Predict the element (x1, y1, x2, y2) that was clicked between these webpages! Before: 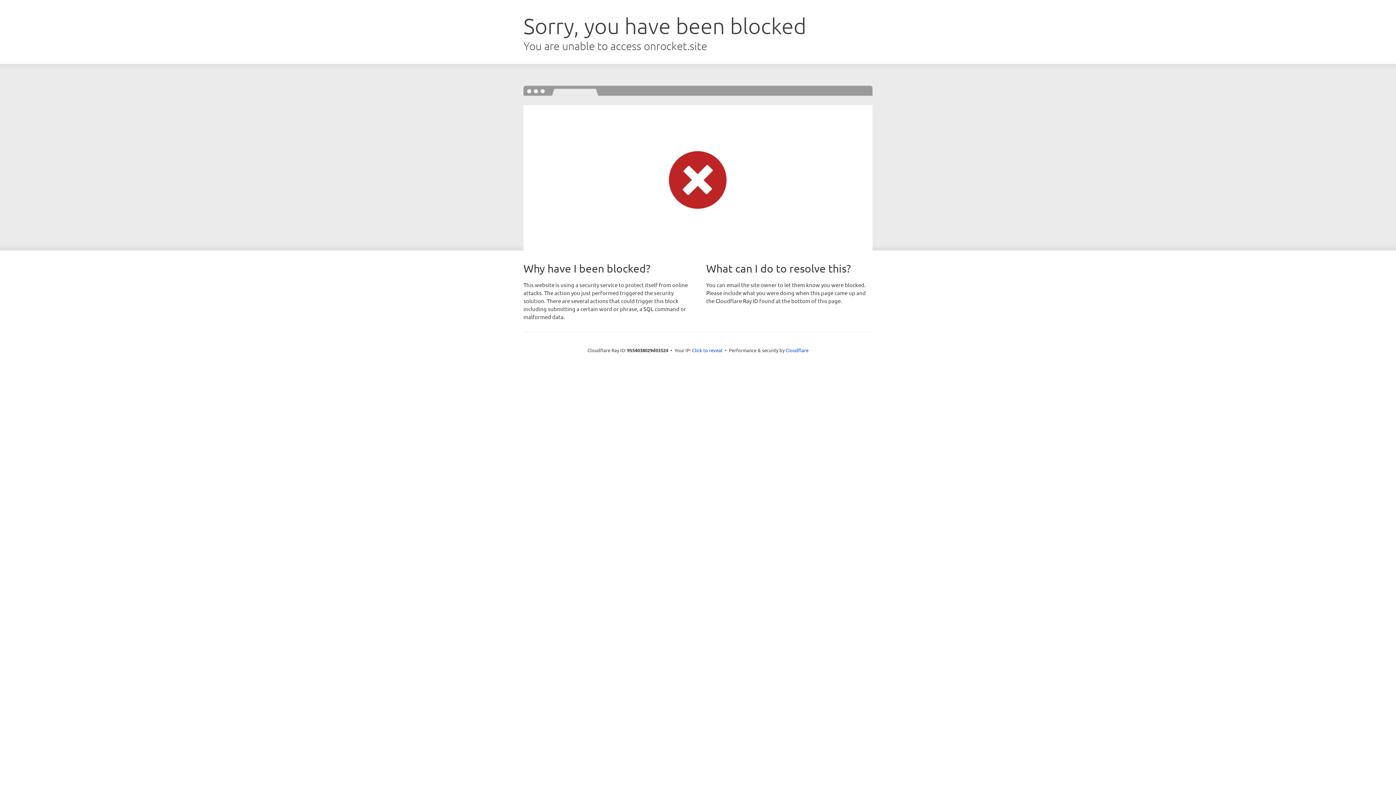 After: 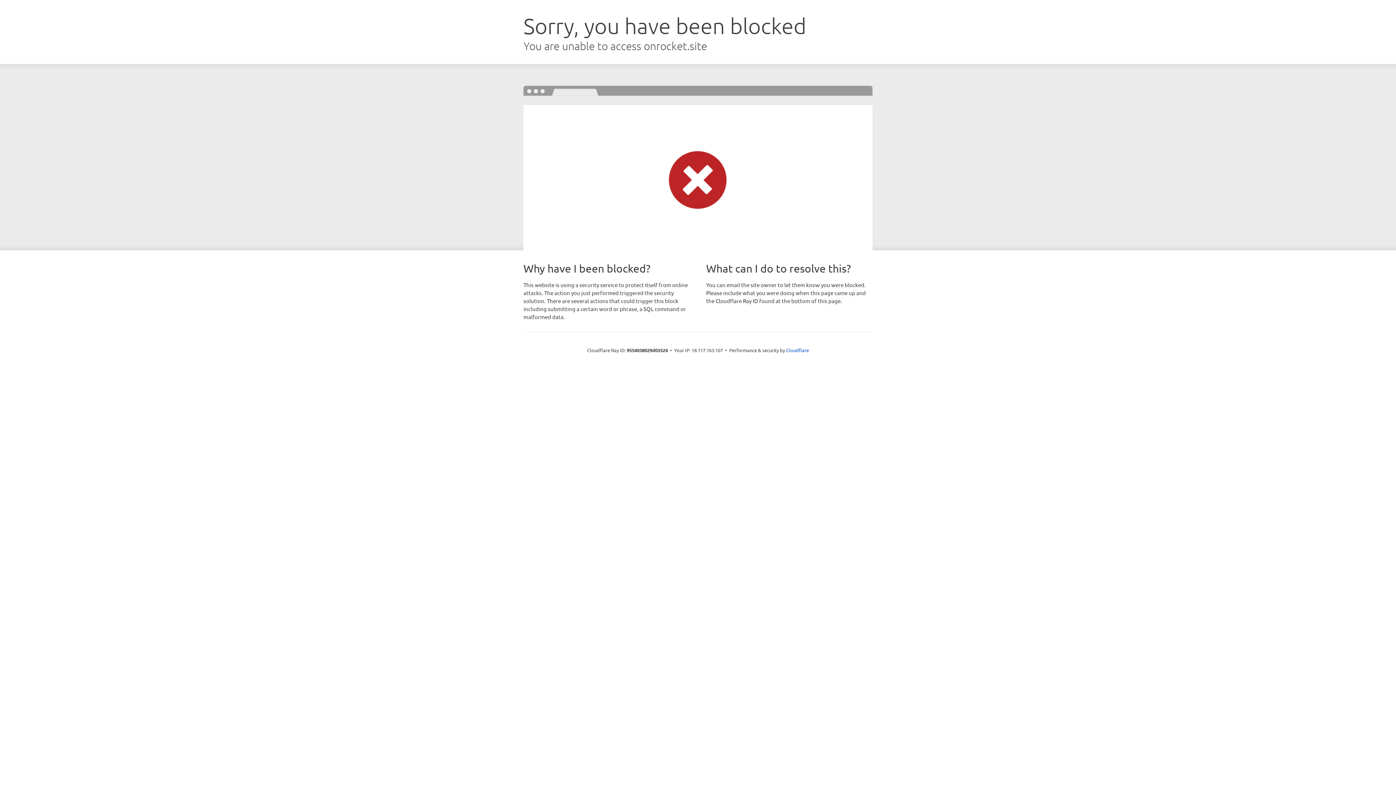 Action: bbox: (692, 346, 722, 353) label: Click to reveal